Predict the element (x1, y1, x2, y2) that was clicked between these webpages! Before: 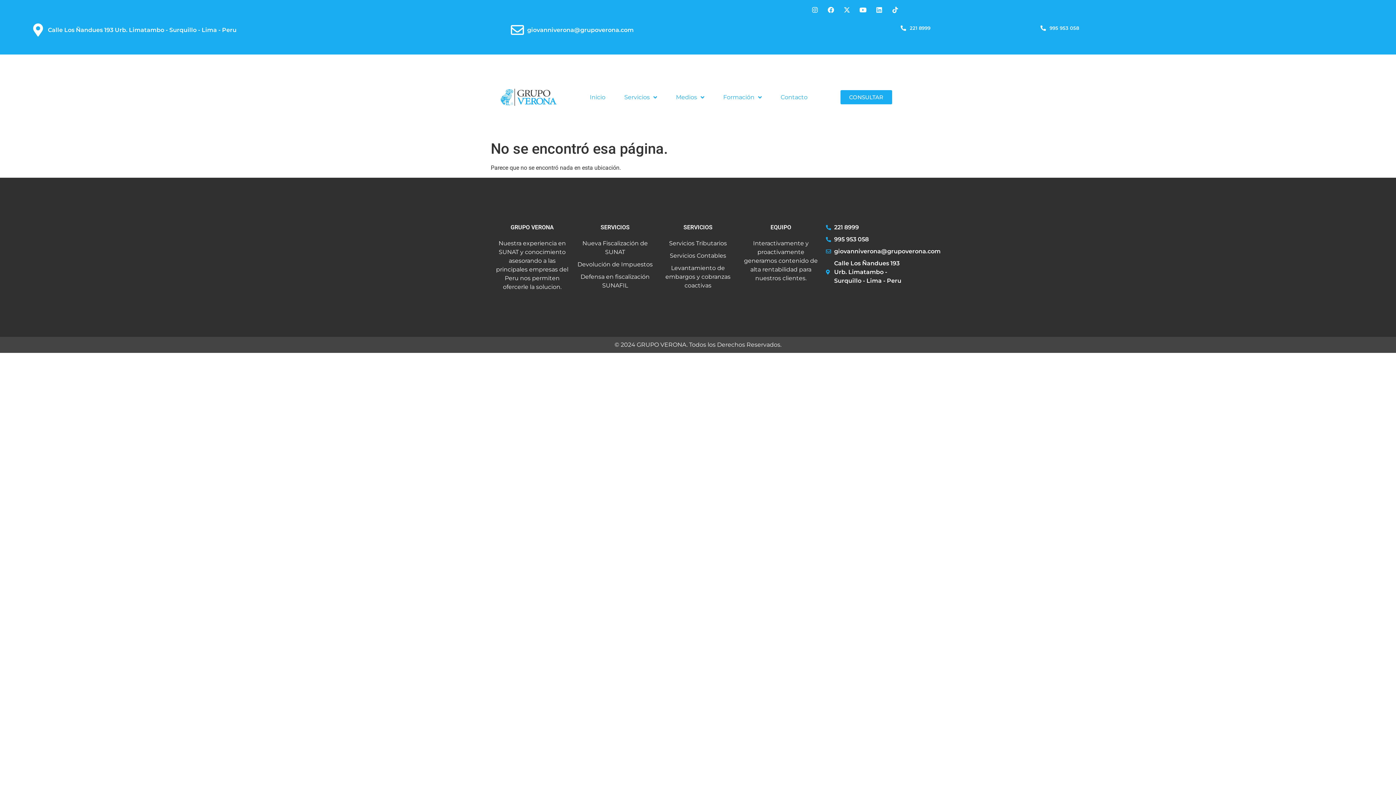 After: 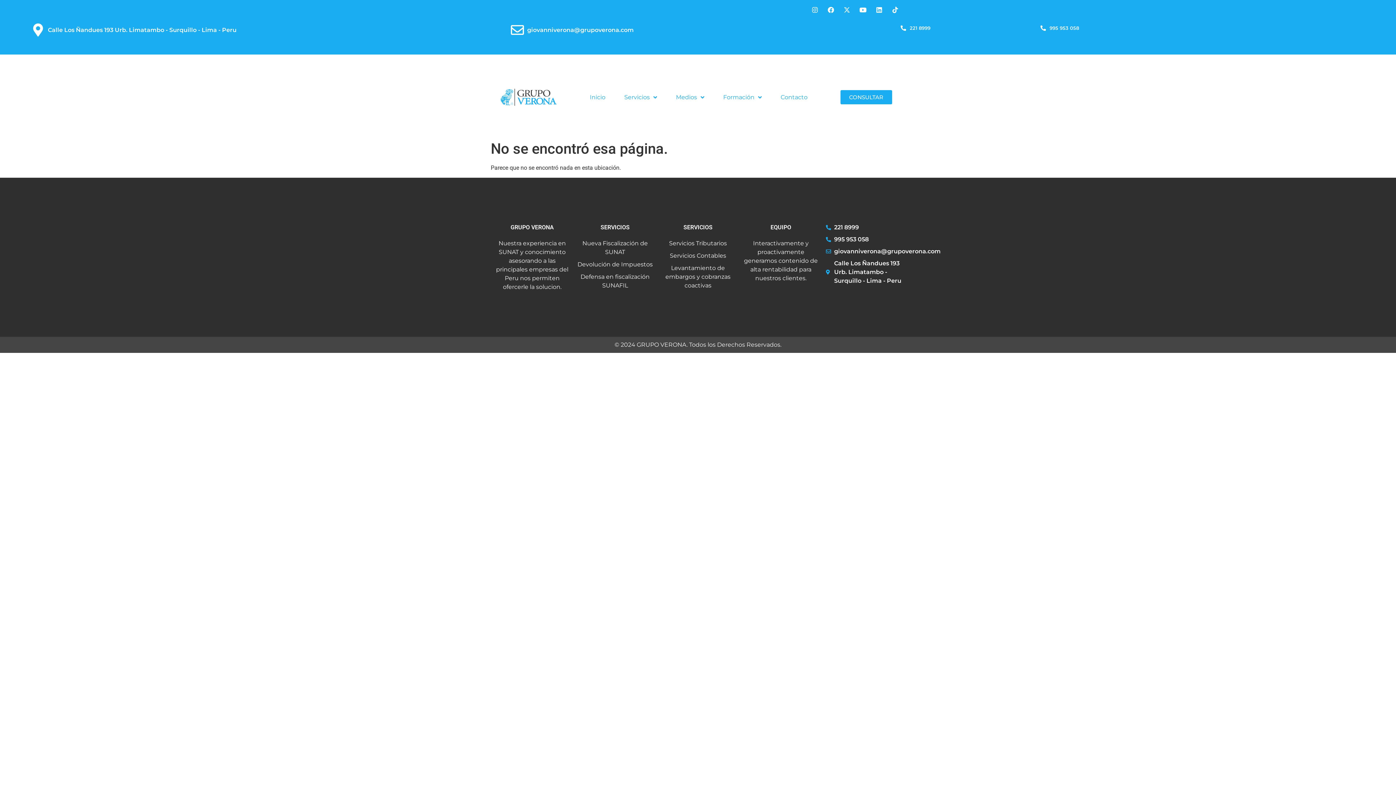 Action: bbox: (840, 3, 853, 16) label: X-twitter